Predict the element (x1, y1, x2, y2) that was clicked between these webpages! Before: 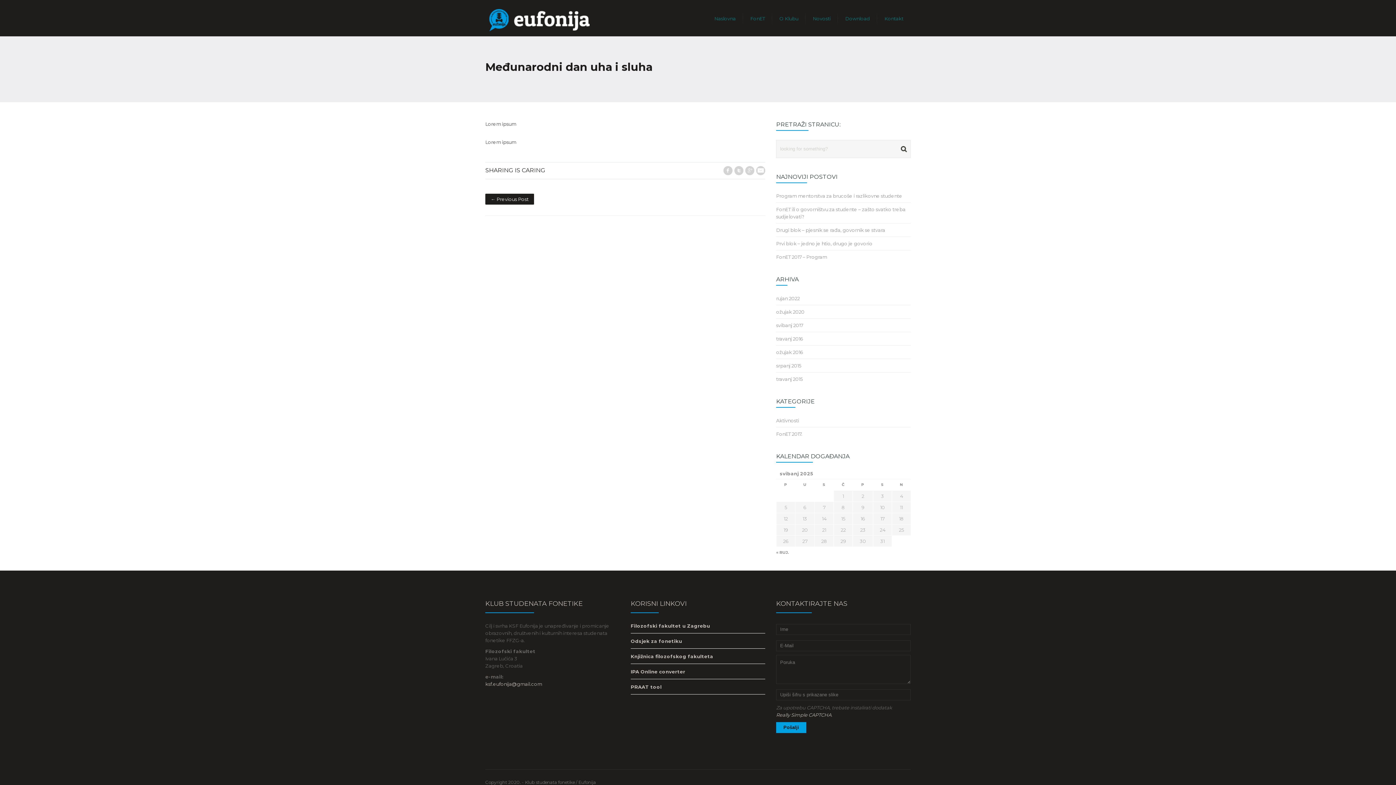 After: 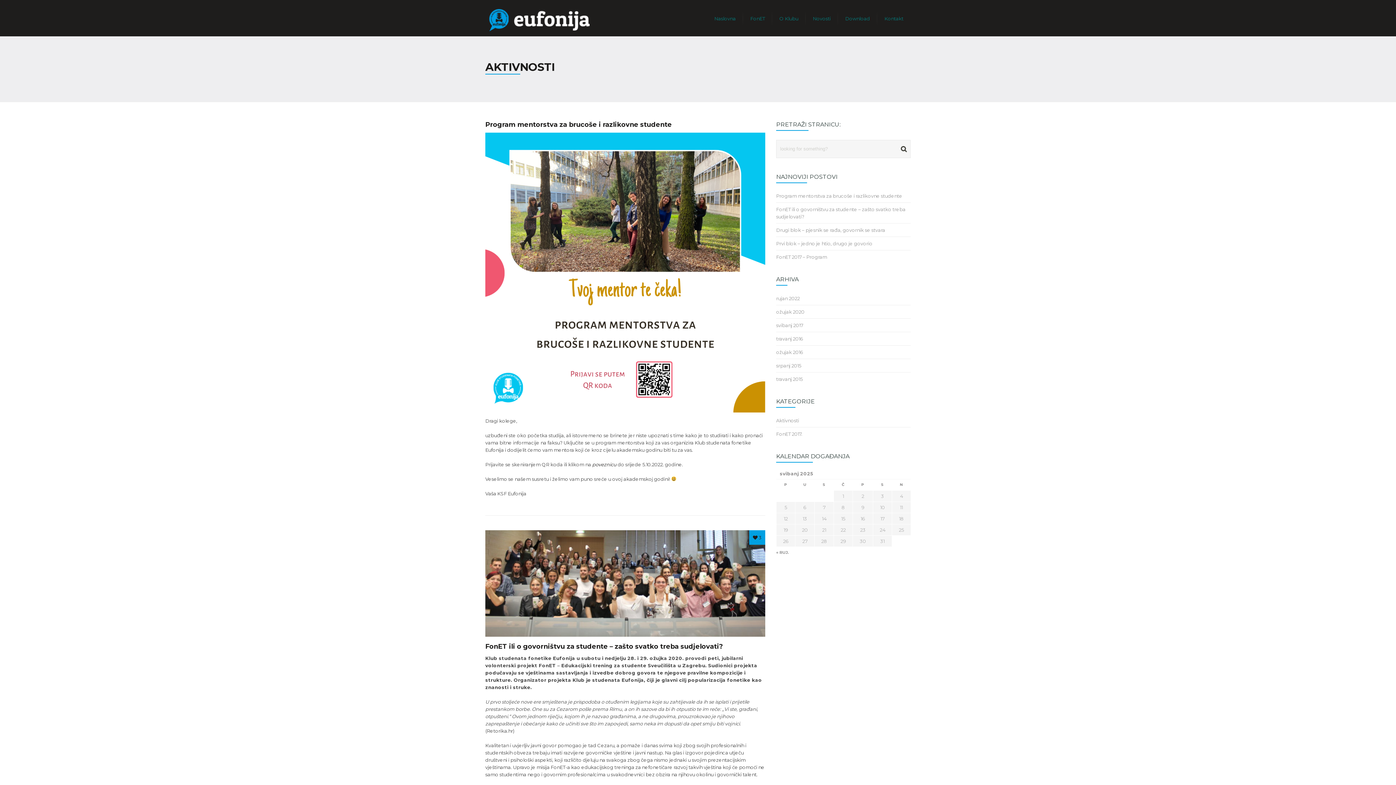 Action: label: Aktivnosti bbox: (776, 417, 799, 423)